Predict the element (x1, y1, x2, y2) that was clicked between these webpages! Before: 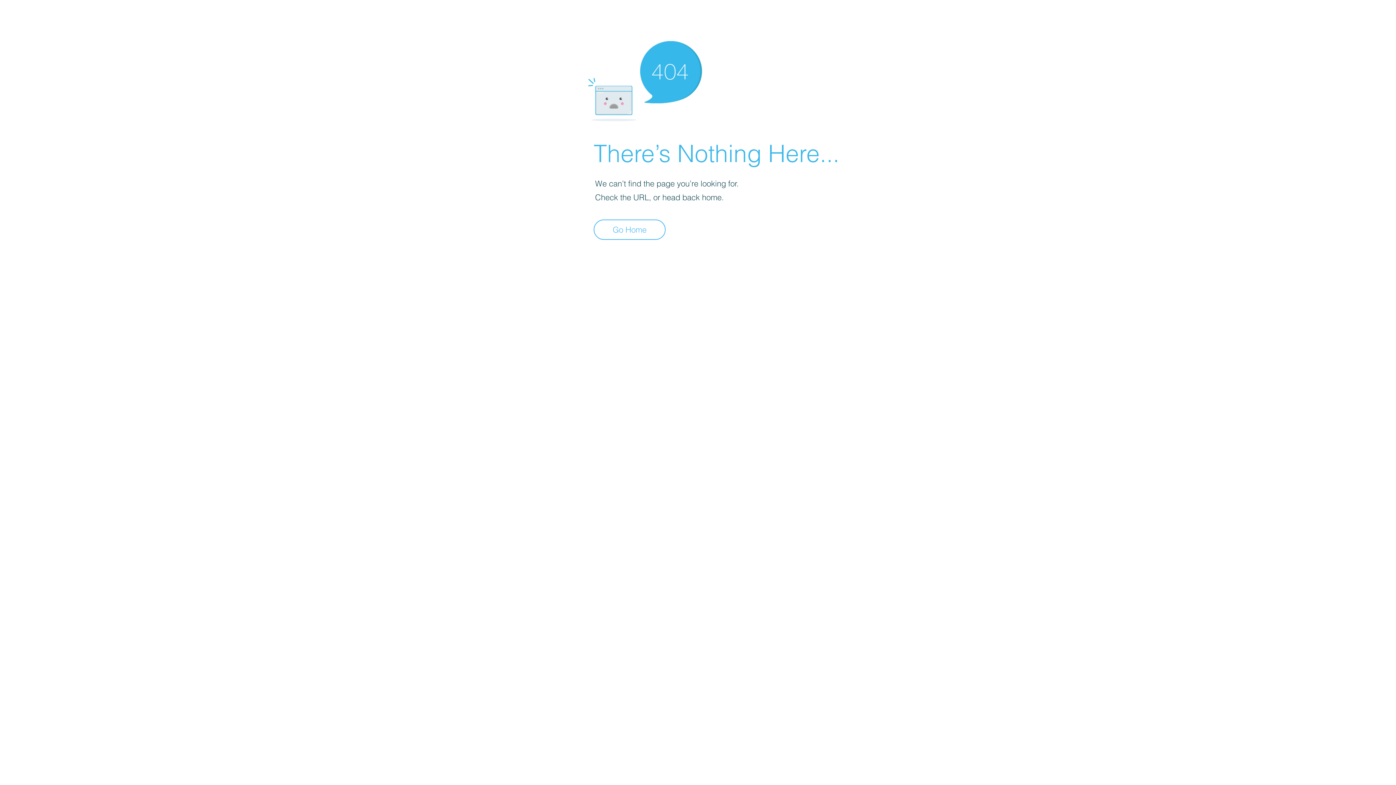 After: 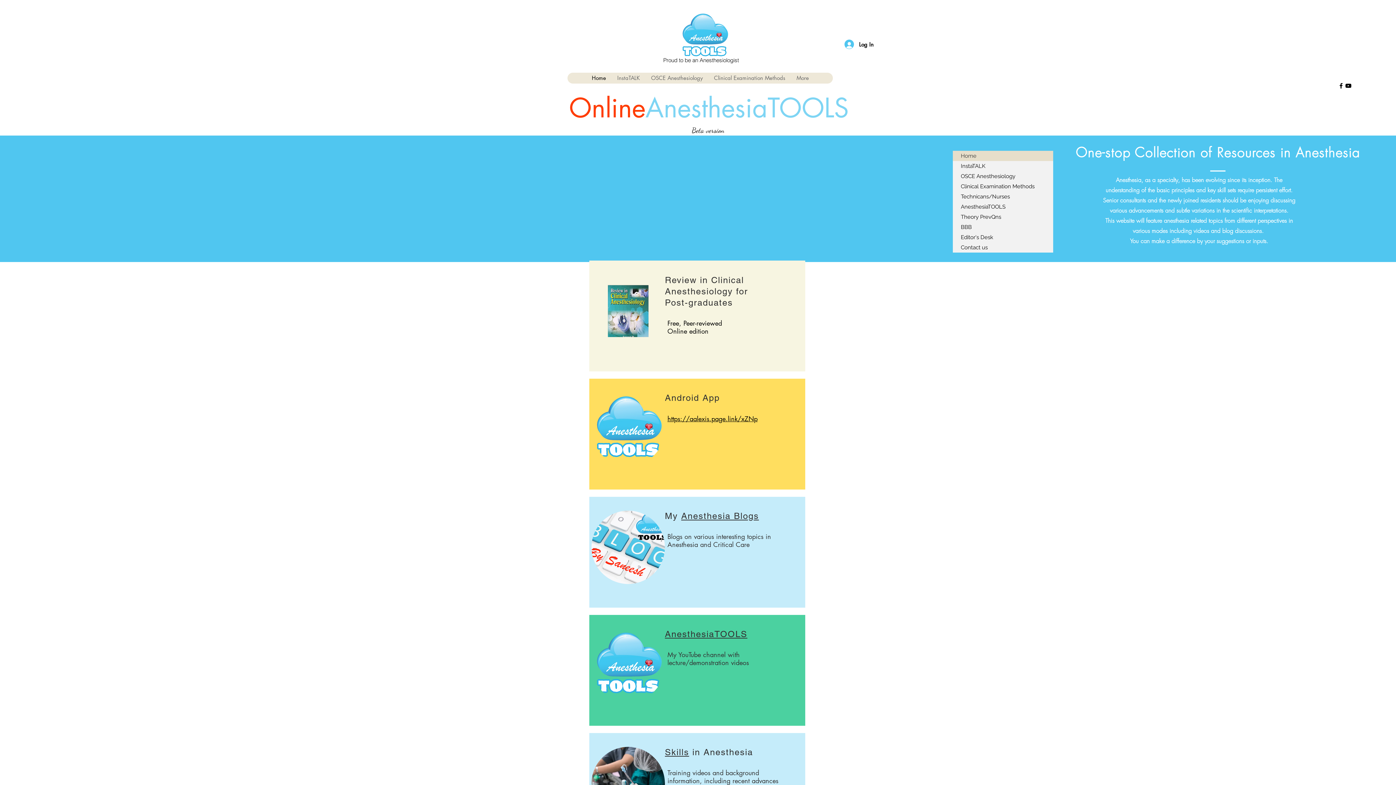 Action: label: Go Home bbox: (593, 219, 665, 240)